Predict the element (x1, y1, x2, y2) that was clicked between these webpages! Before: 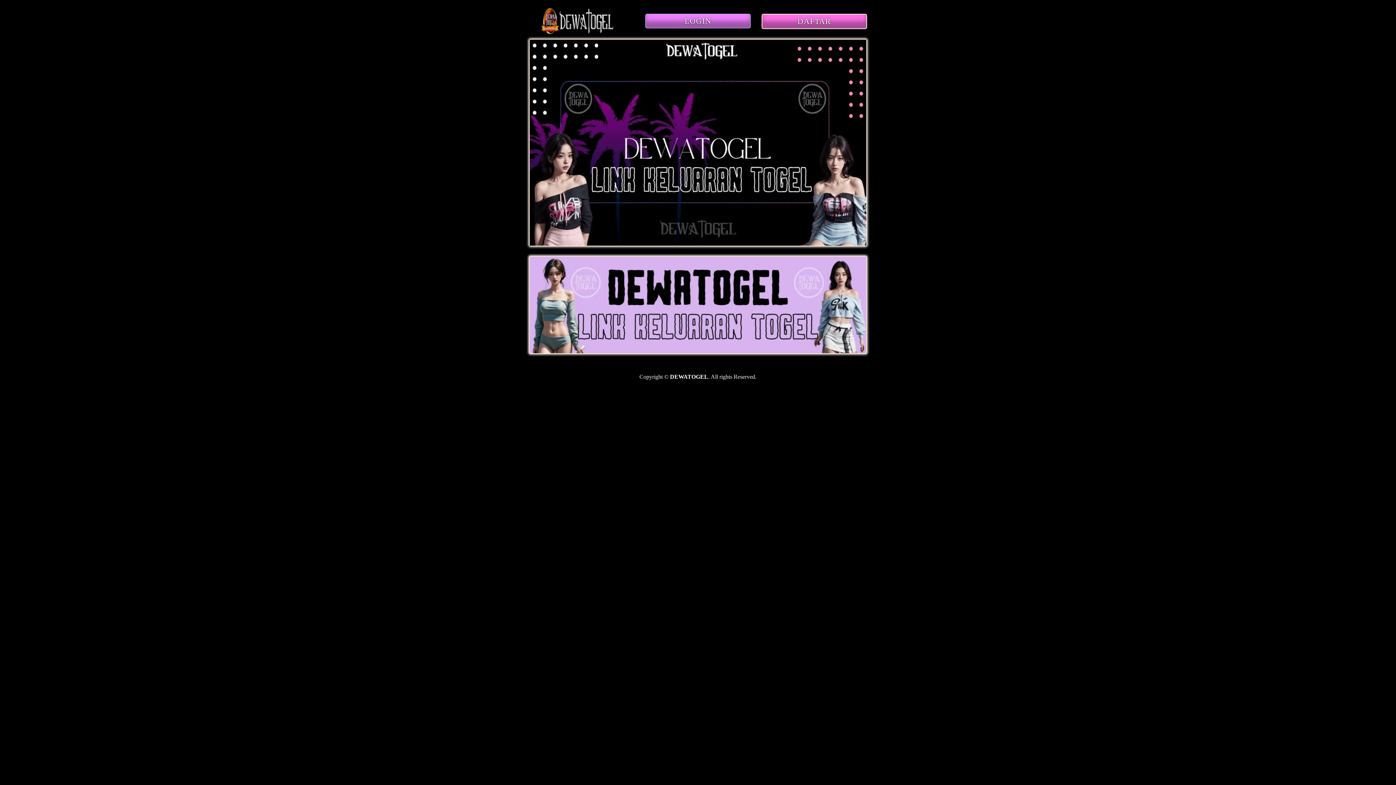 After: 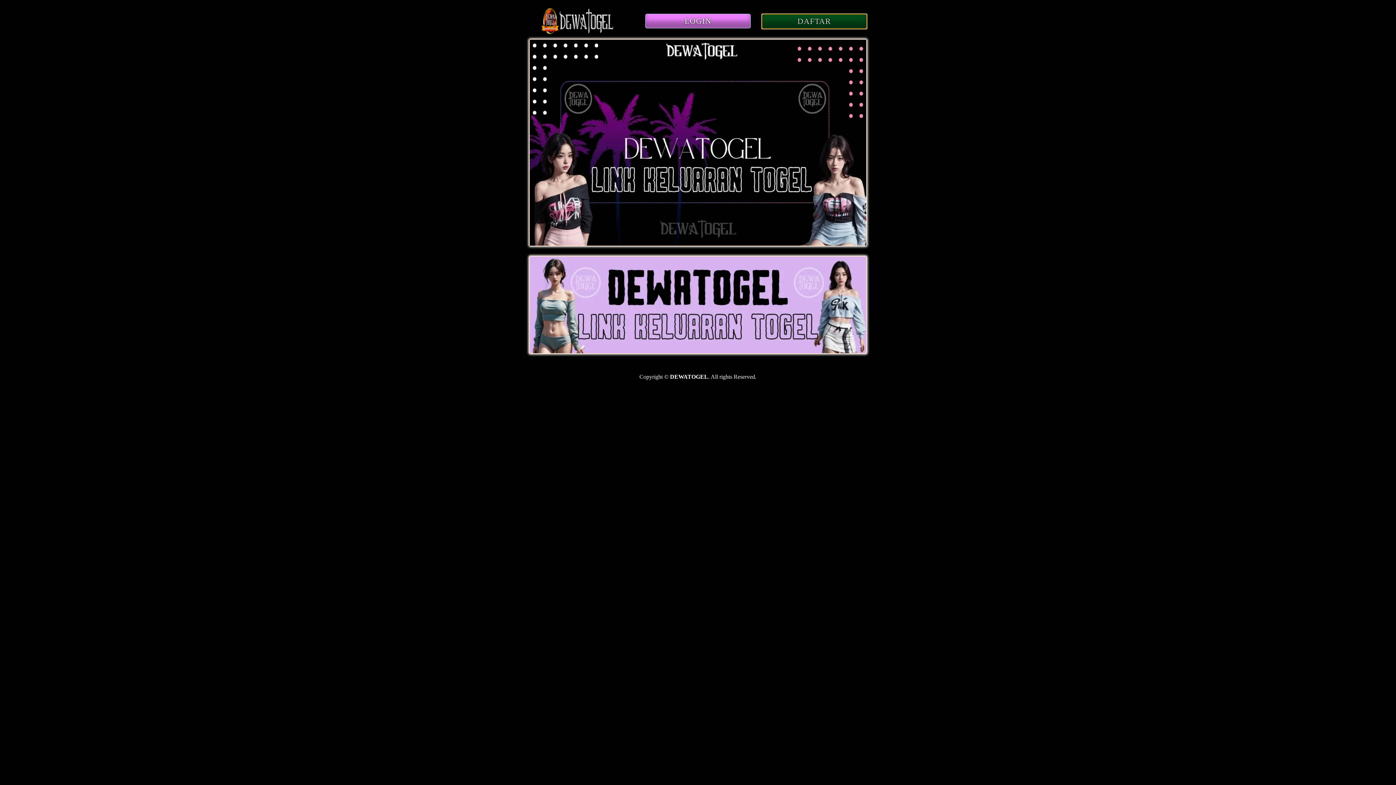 Action: bbox: (761, 18, 867, 25) label: DAFTAR